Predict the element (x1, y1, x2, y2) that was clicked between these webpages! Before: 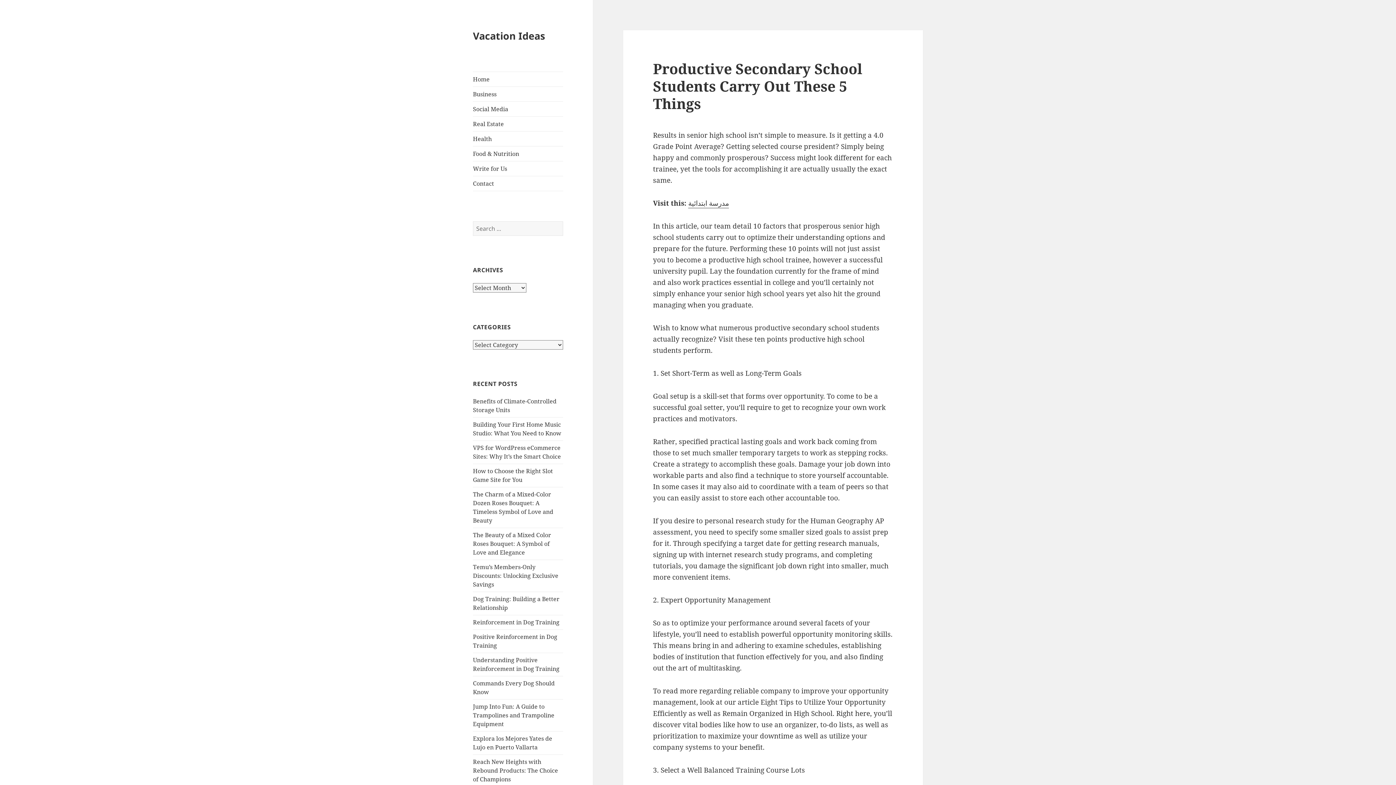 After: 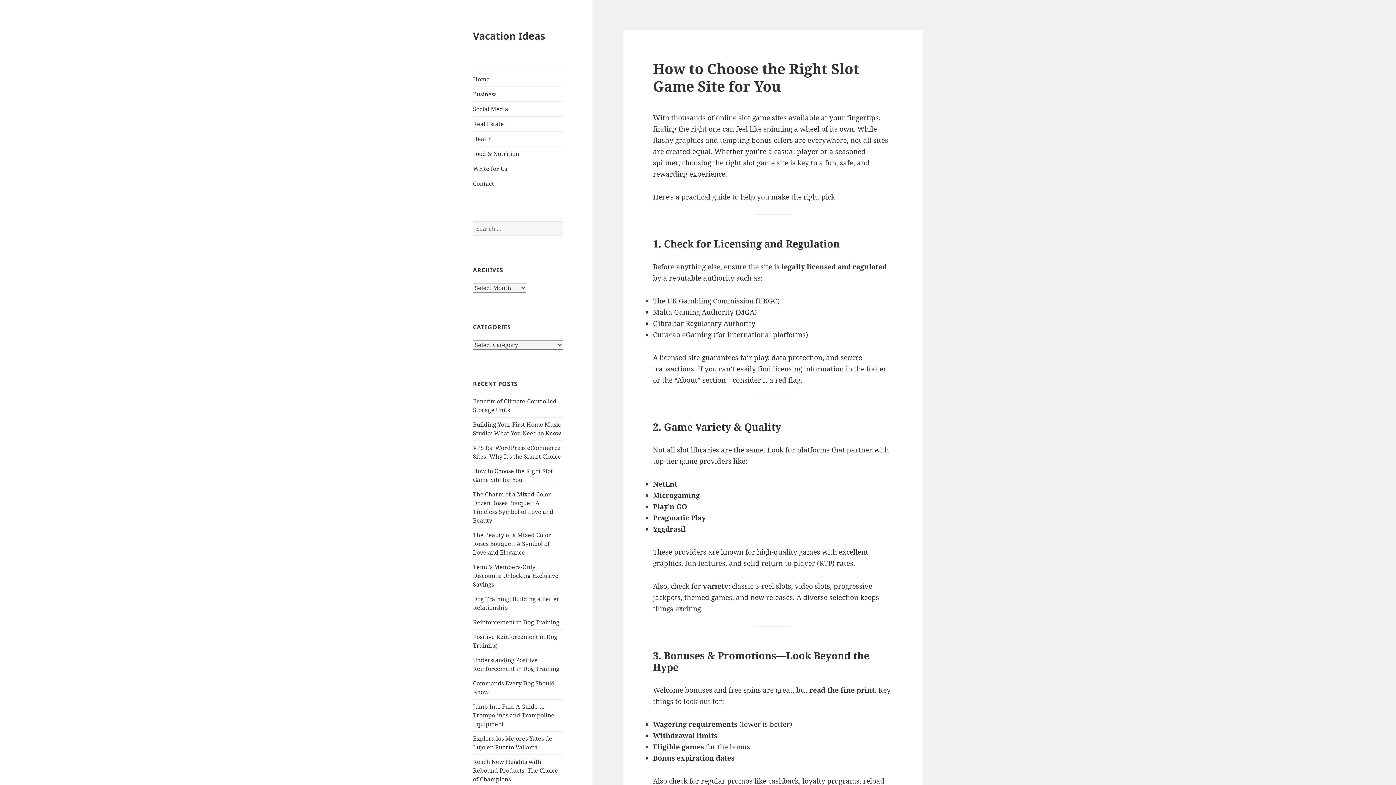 Action: bbox: (473, 467, 553, 484) label: How to Choose the Right Slot Game Site for You